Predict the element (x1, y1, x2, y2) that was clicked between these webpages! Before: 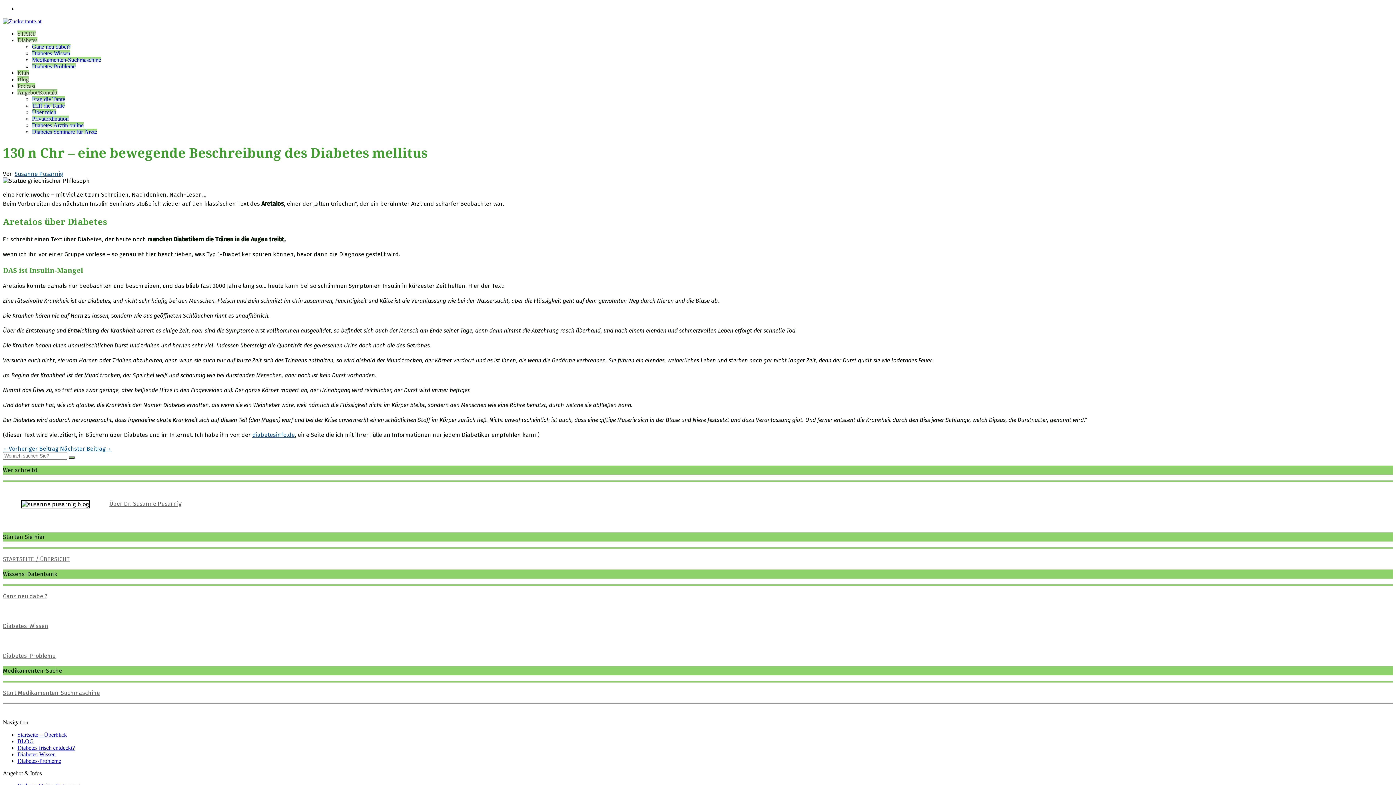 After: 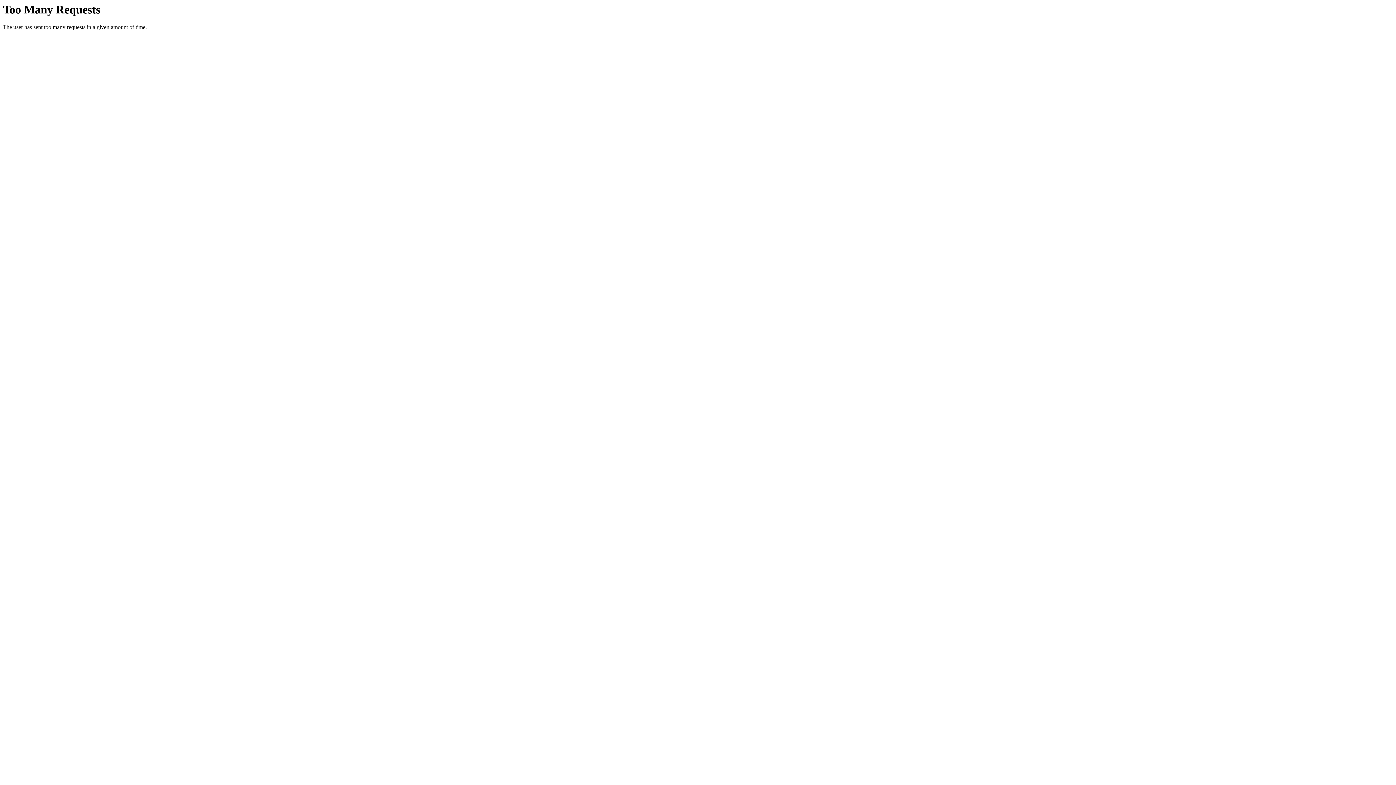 Action: bbox: (2, 689, 100, 696) label: Start Medikamenten-Suchmaschine